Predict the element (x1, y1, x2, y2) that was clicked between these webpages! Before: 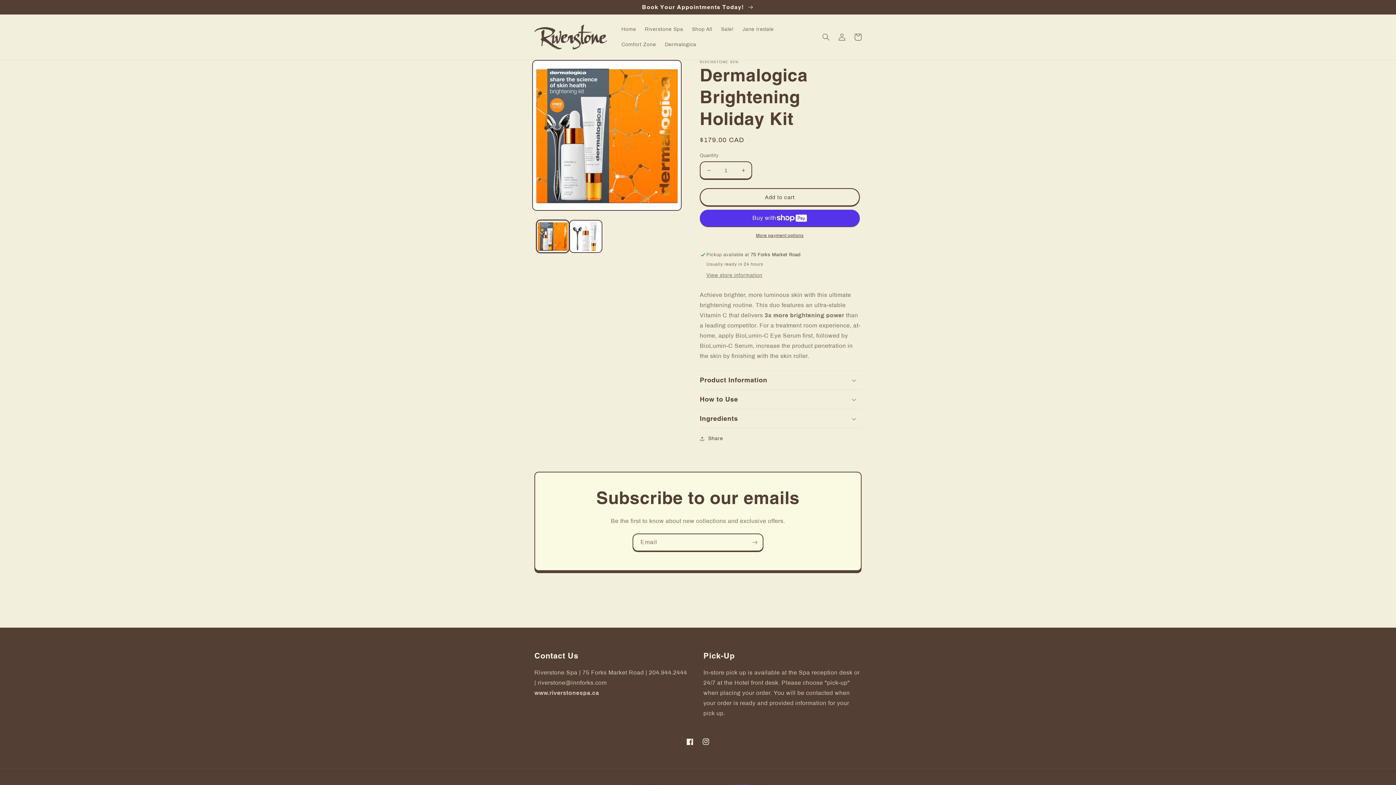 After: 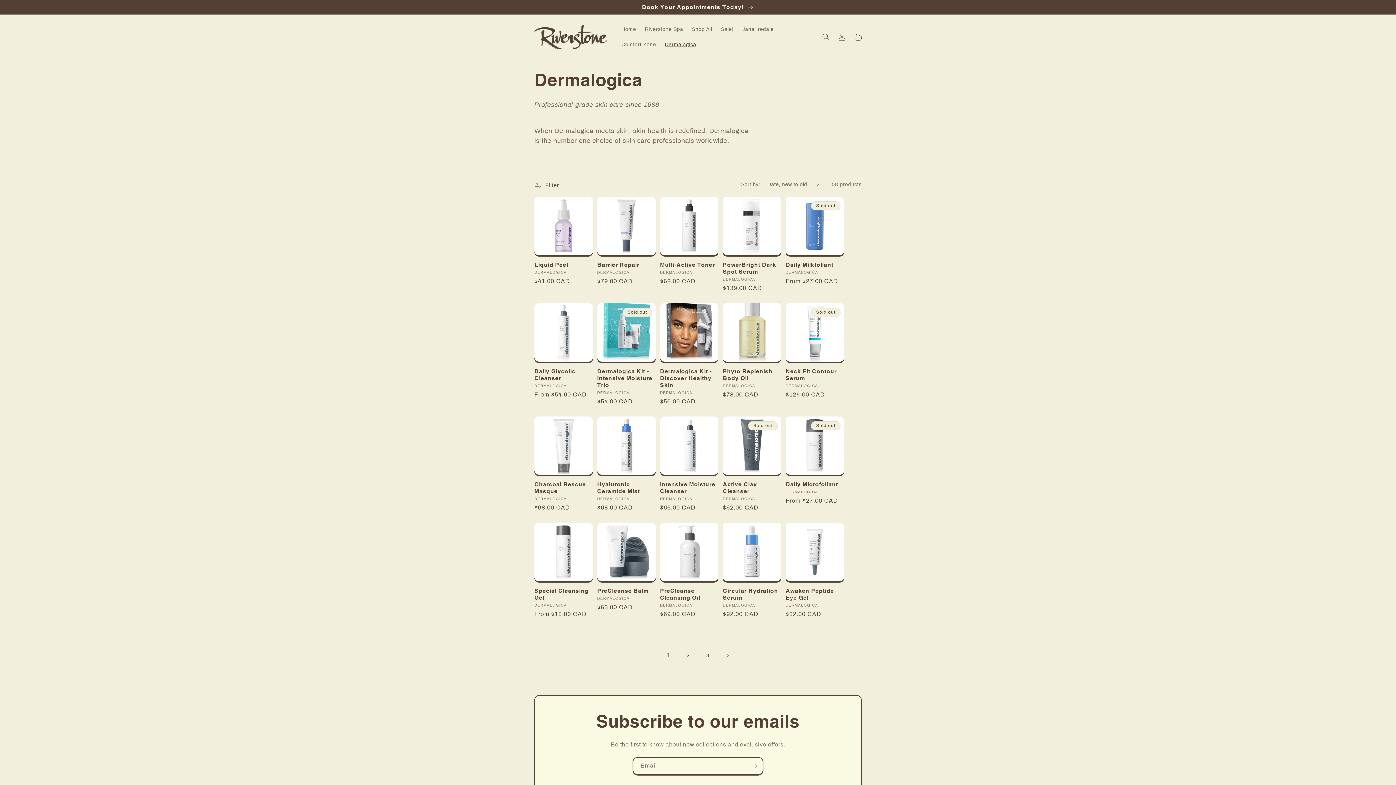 Action: bbox: (660, 37, 700, 52) label: Dermalogica